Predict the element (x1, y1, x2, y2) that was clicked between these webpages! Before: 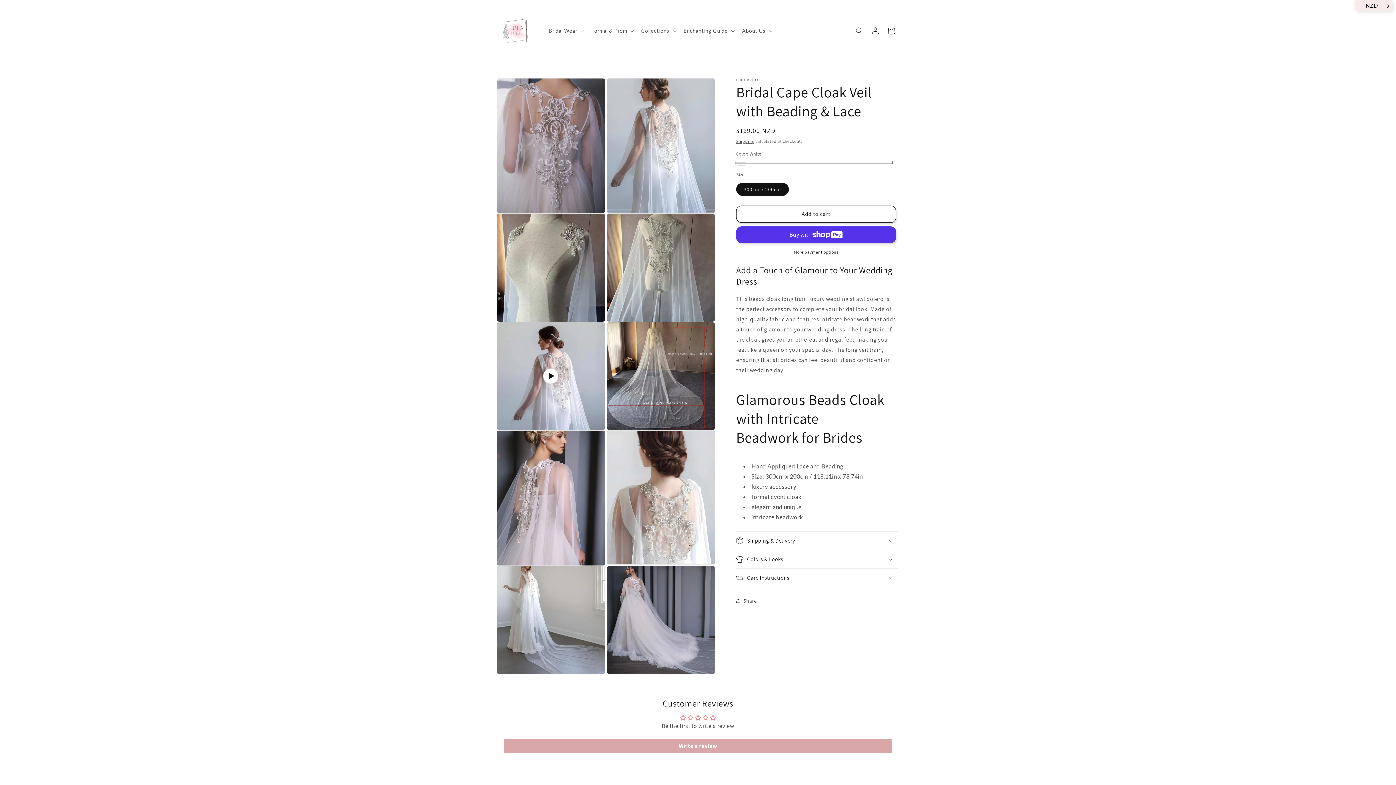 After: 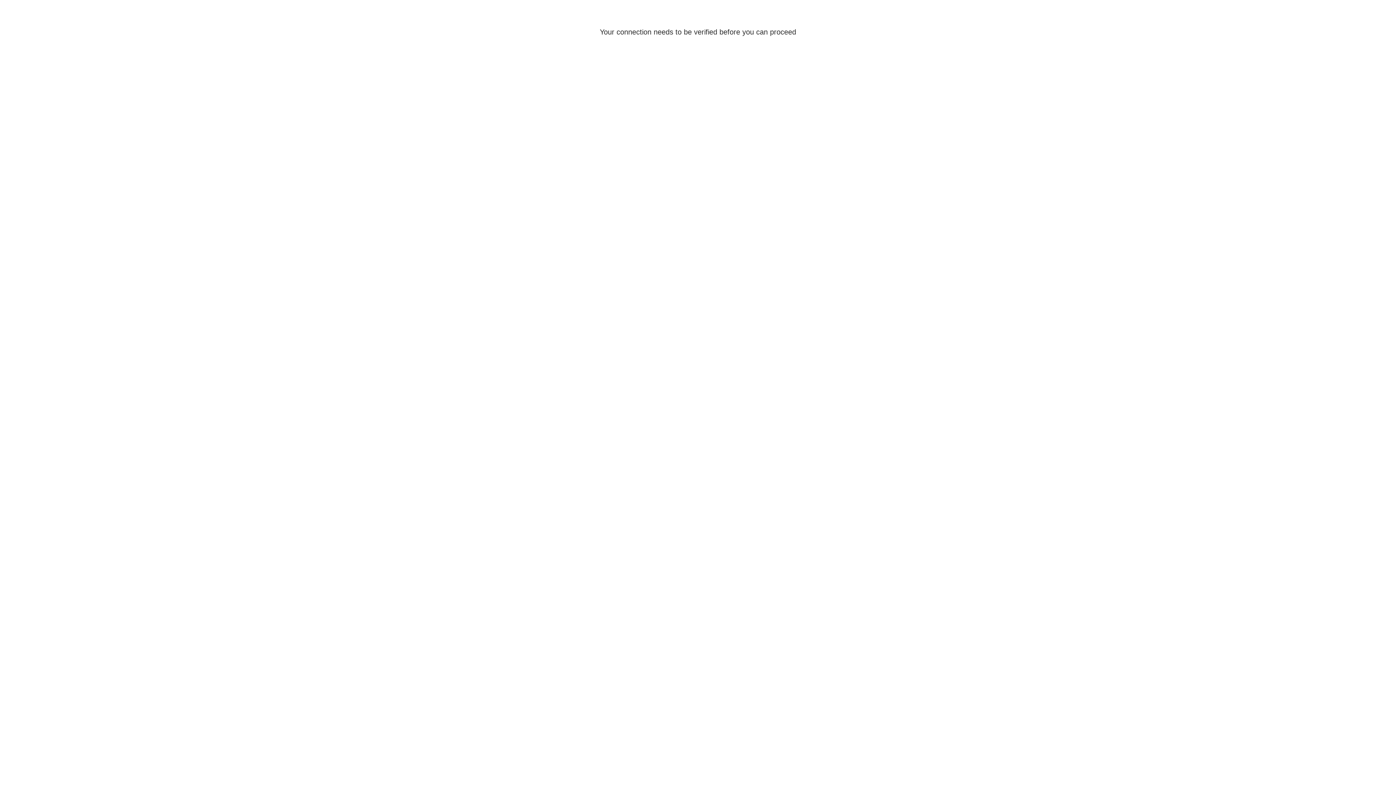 Action: bbox: (867, 22, 883, 38) label: Log in